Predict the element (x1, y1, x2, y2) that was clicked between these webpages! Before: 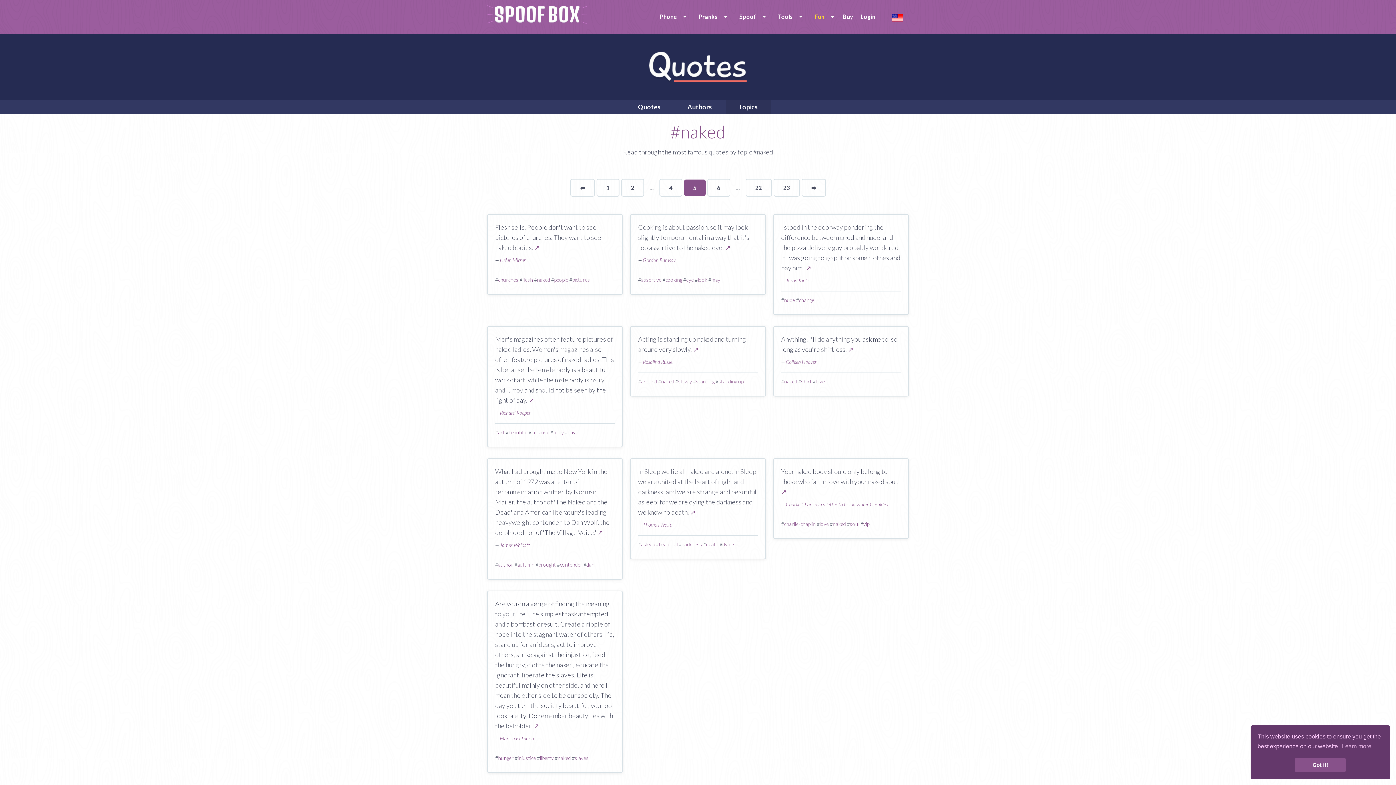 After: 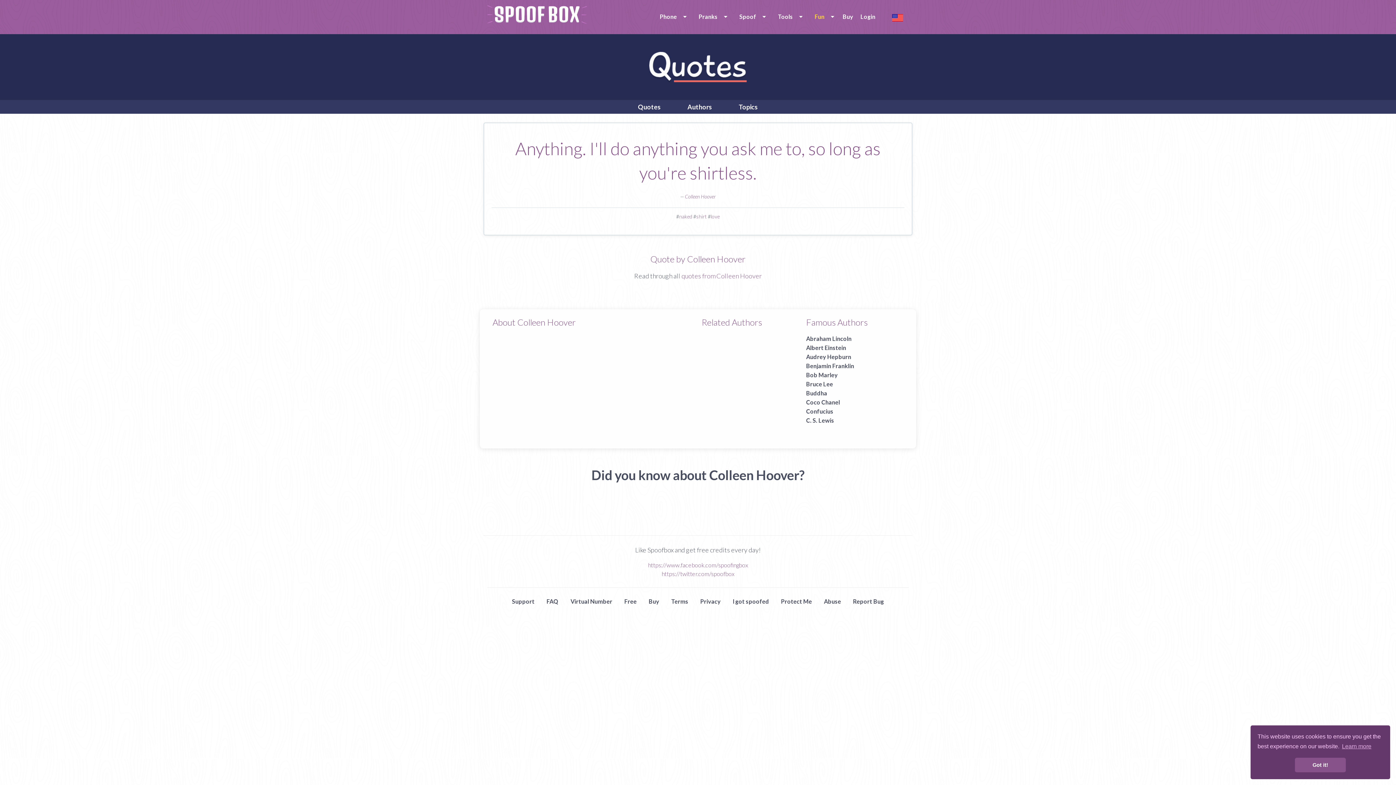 Action: bbox: (848, 345, 853, 353) label: ↗